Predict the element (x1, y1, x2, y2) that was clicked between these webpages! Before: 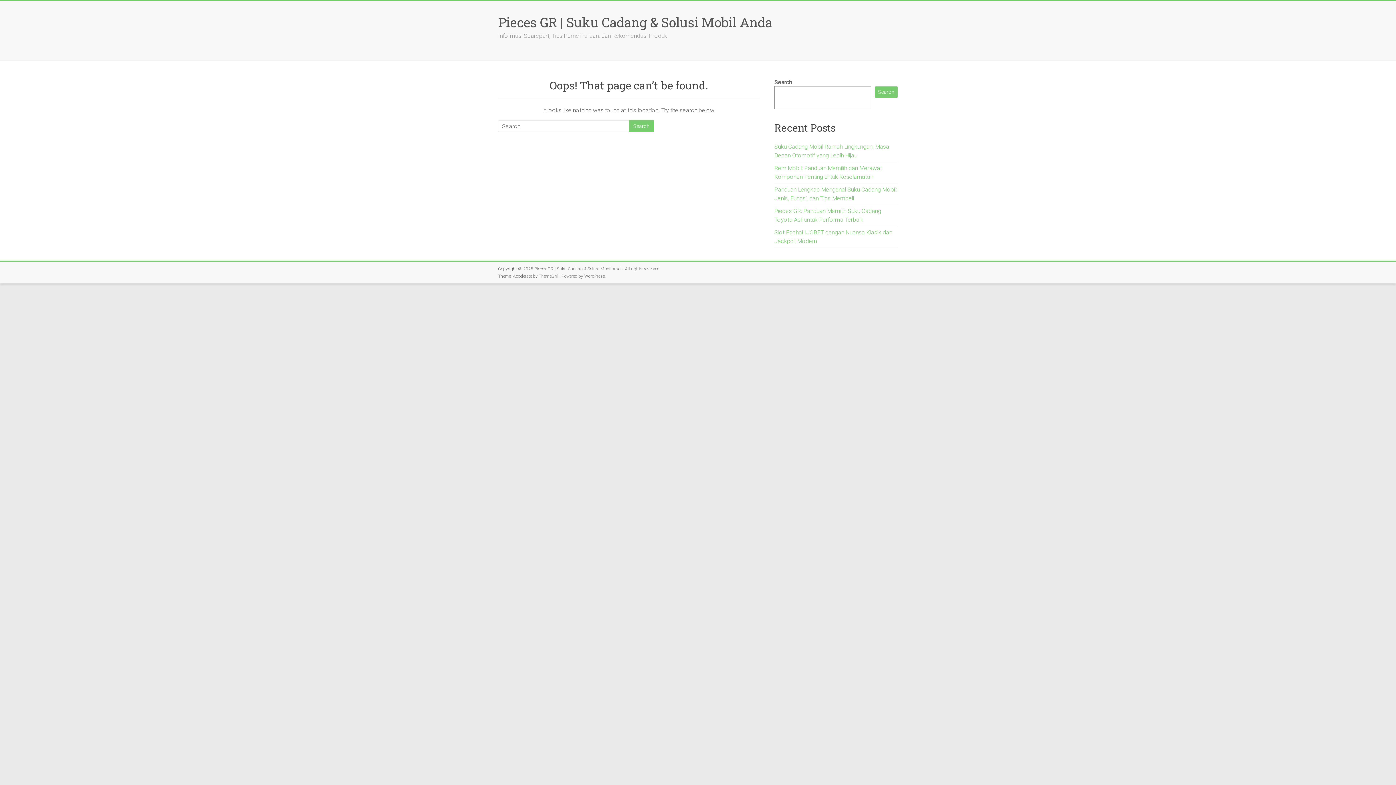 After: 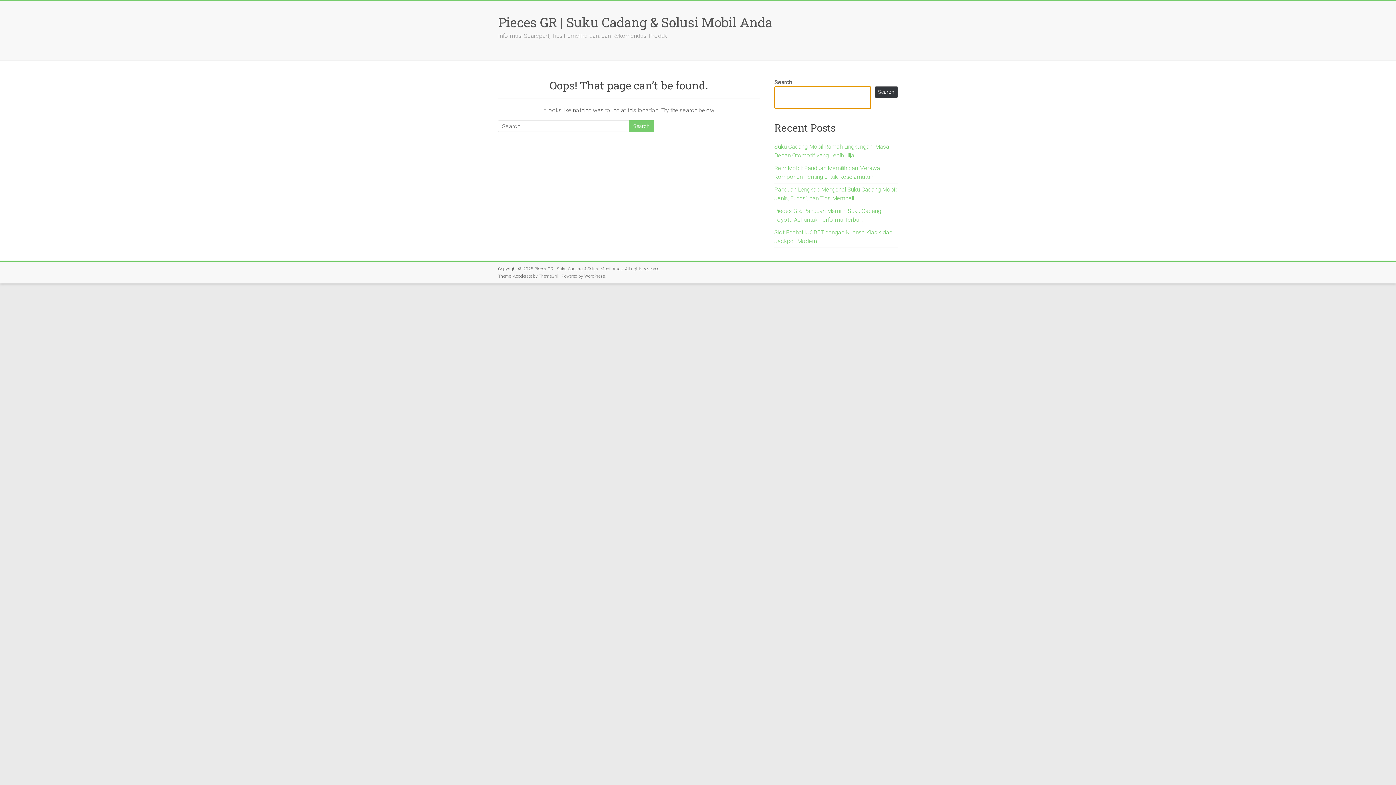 Action: label: Search bbox: (874, 86, 898, 98)